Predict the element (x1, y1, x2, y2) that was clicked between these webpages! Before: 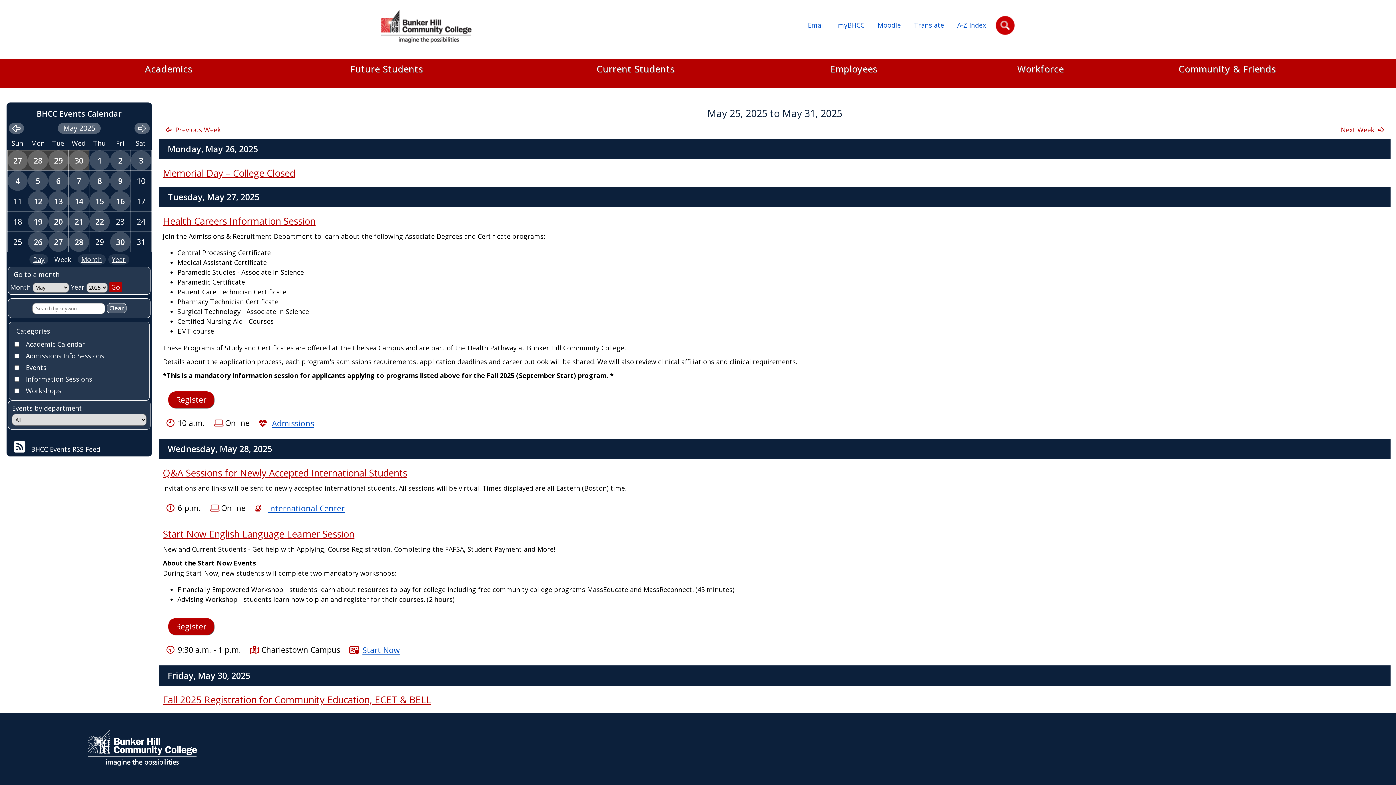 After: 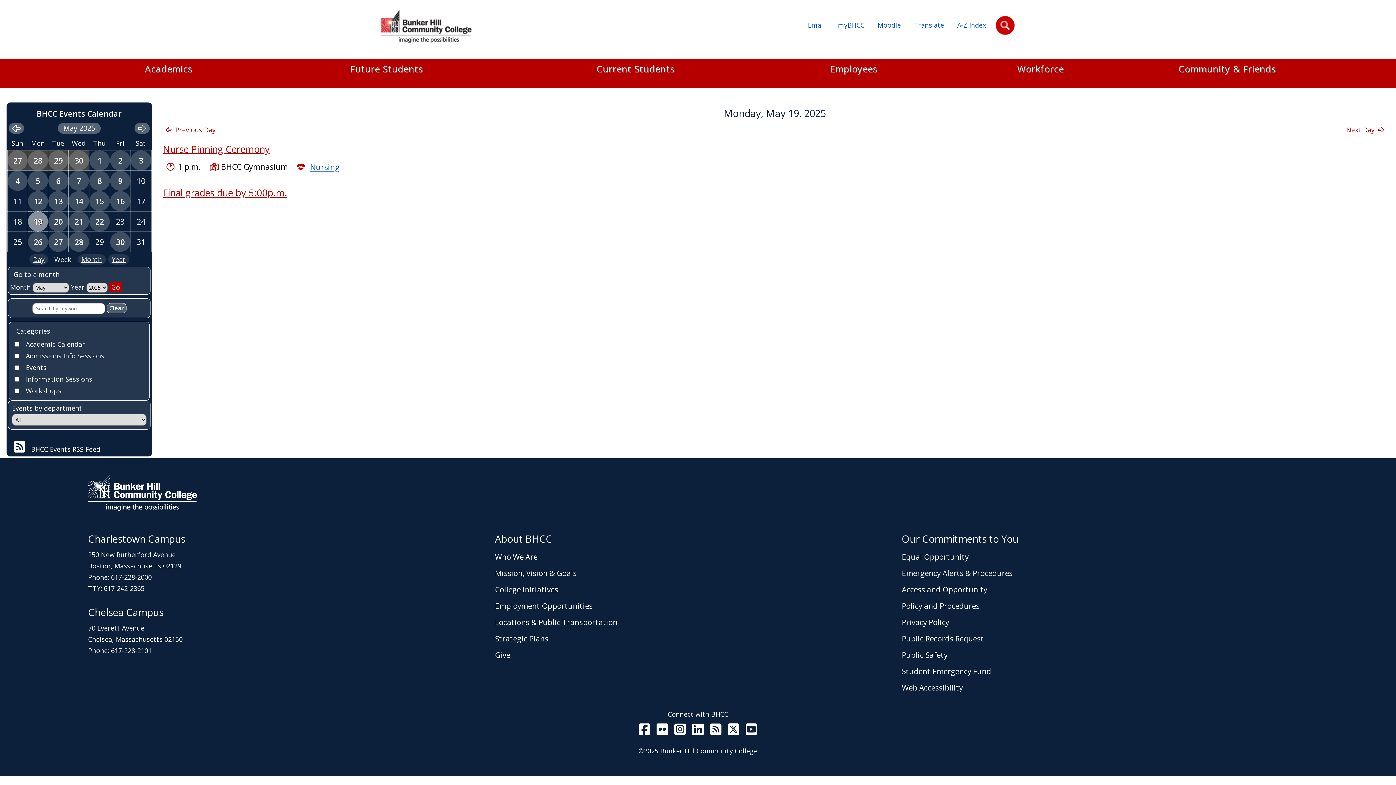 Action: bbox: (28, 211, 48, 231) label: 19